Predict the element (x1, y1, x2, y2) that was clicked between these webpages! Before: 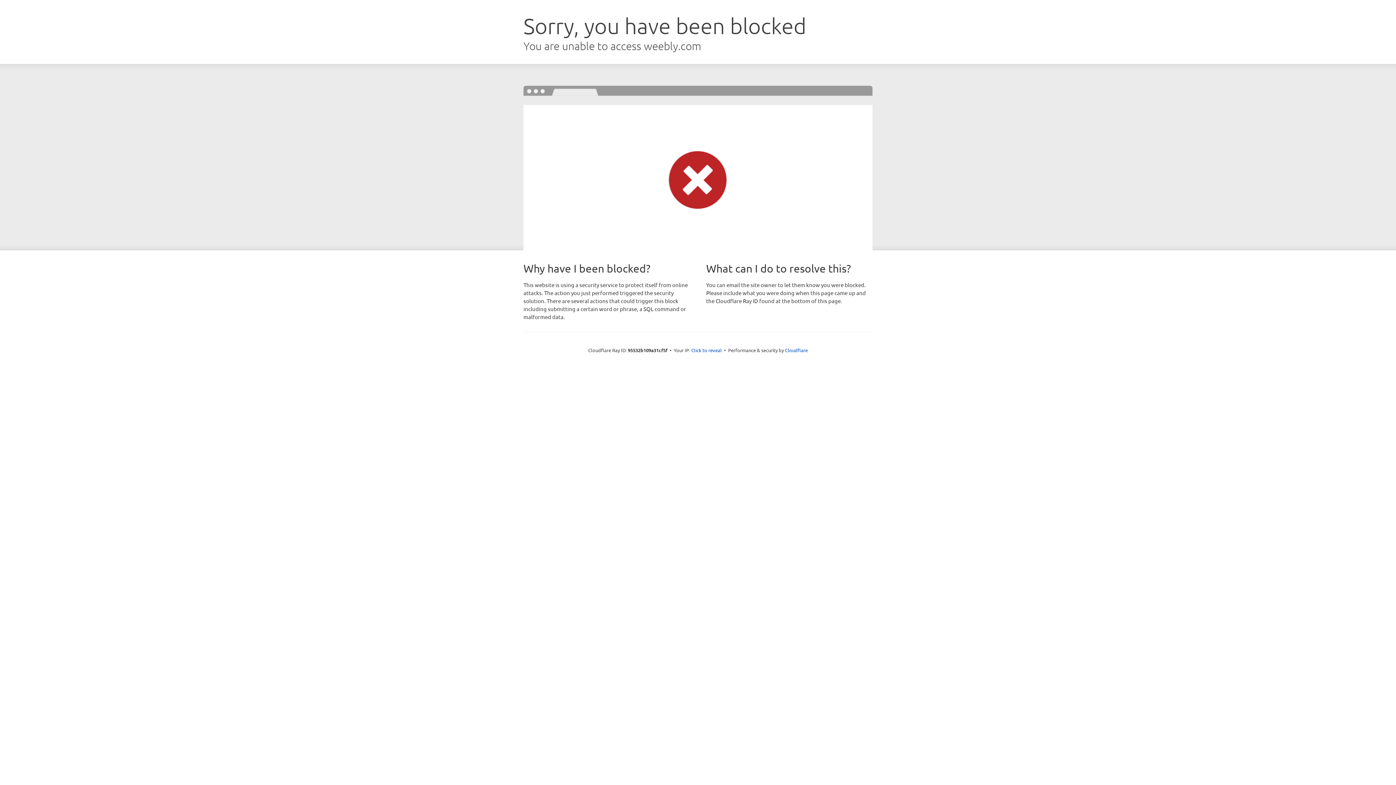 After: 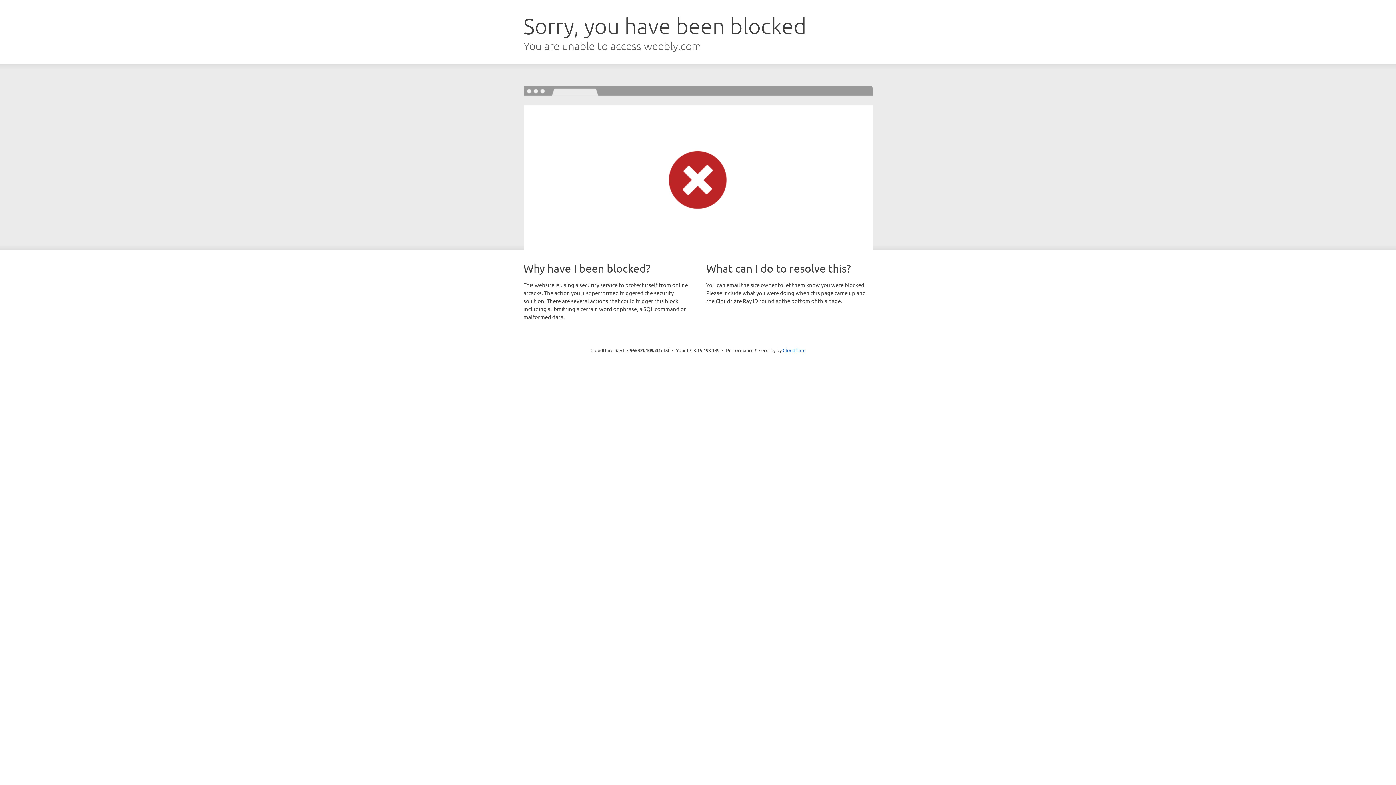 Action: bbox: (691, 346, 722, 353) label: Click to reveal